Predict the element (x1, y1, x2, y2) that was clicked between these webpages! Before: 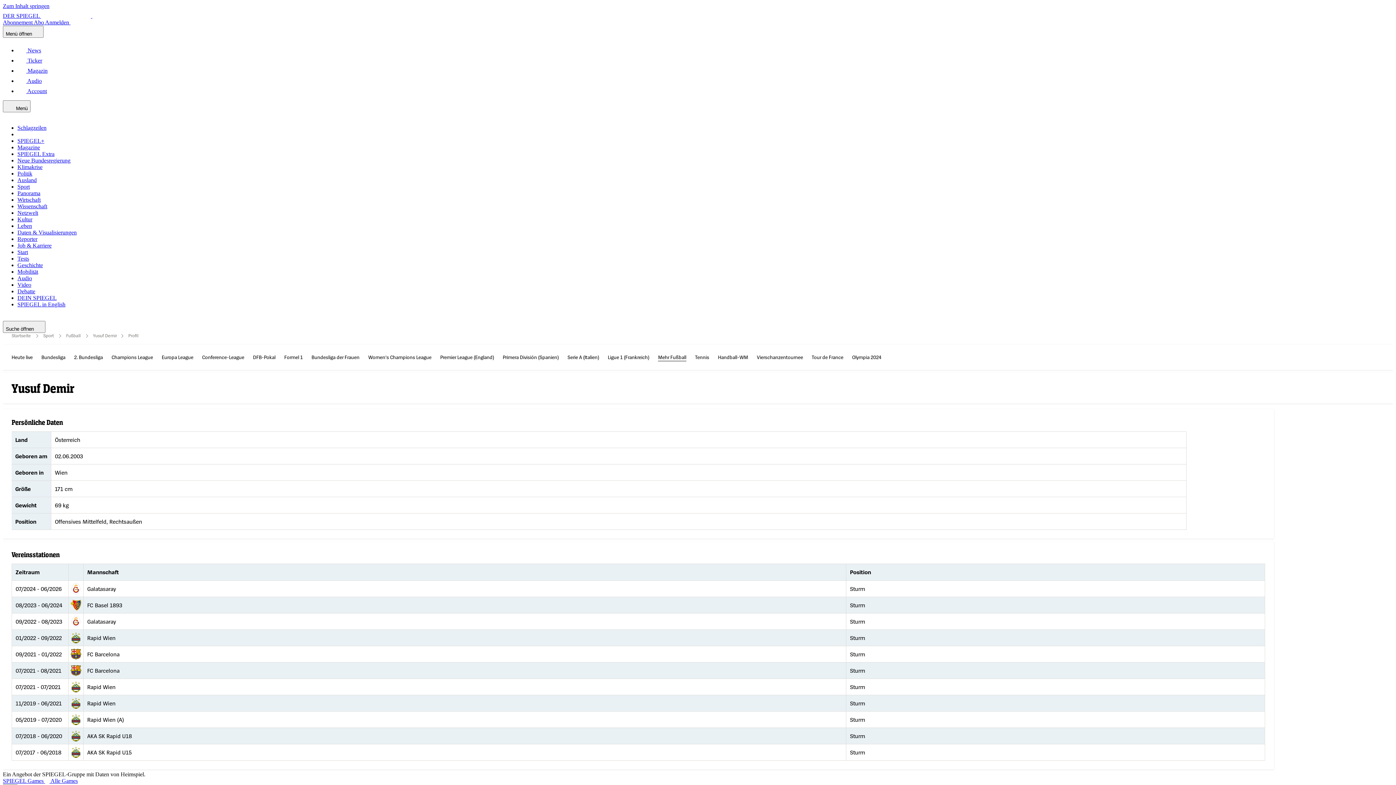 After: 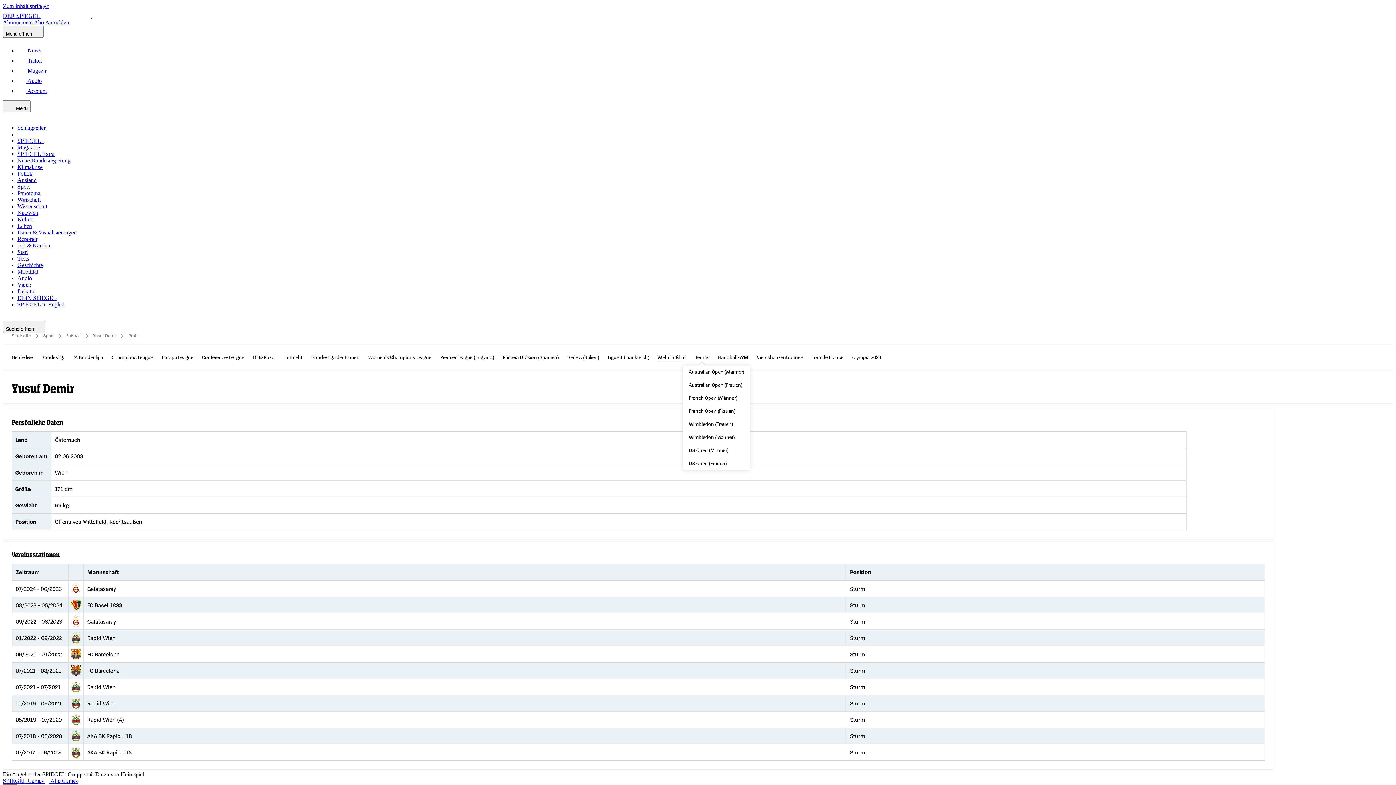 Action: bbox: (695, 353, 709, 361) label: Tennis